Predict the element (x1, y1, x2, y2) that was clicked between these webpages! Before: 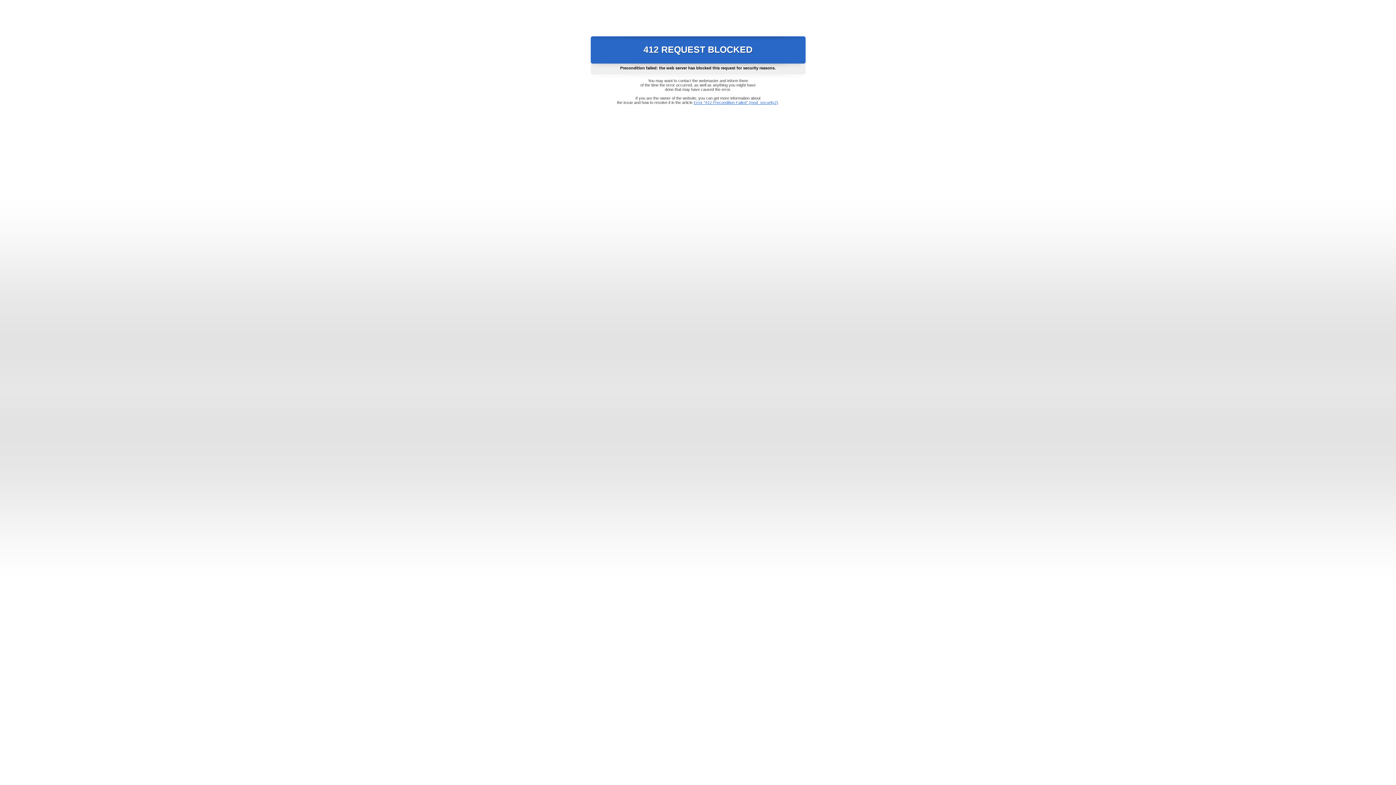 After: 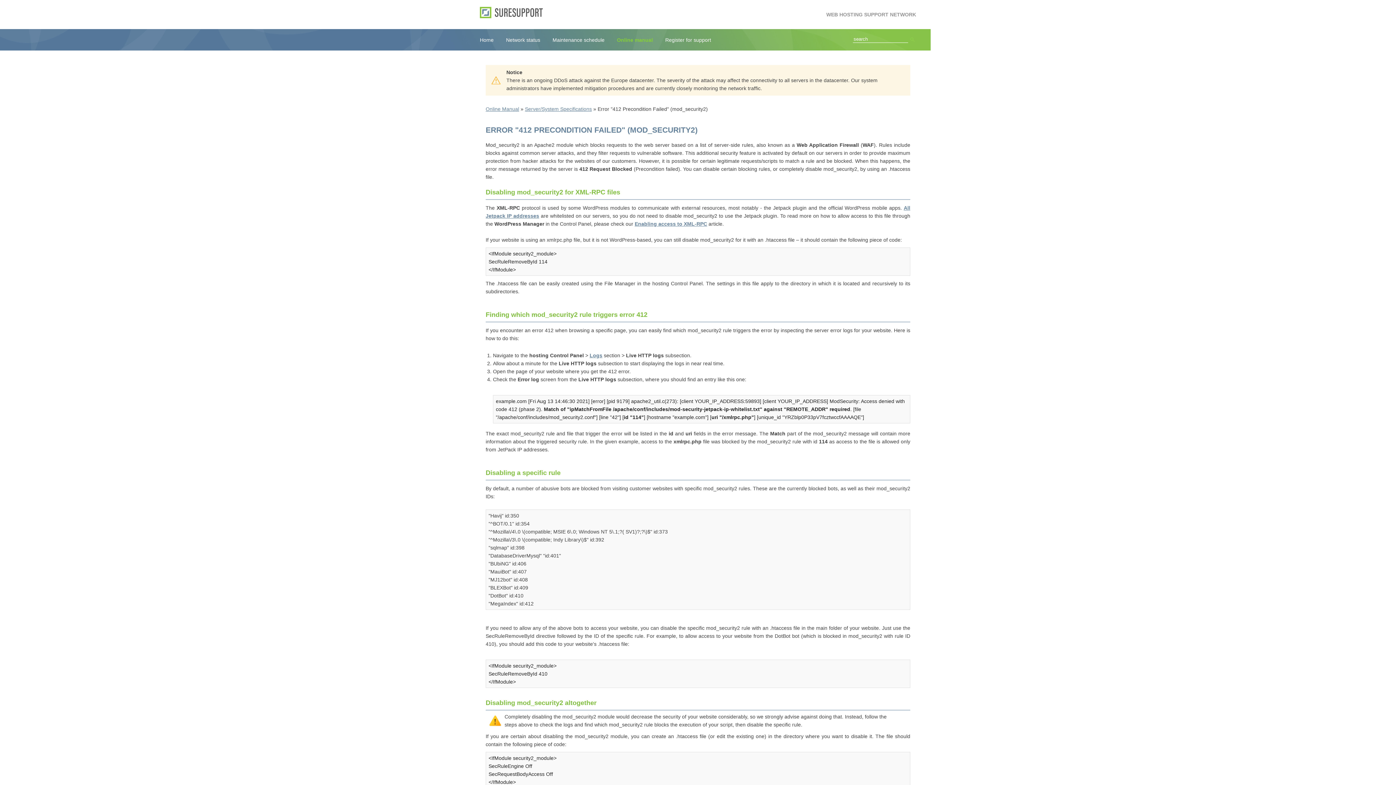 Action: label: Error "412 Precondition Failed" (mod_security2) bbox: (693, 100, 778, 104)